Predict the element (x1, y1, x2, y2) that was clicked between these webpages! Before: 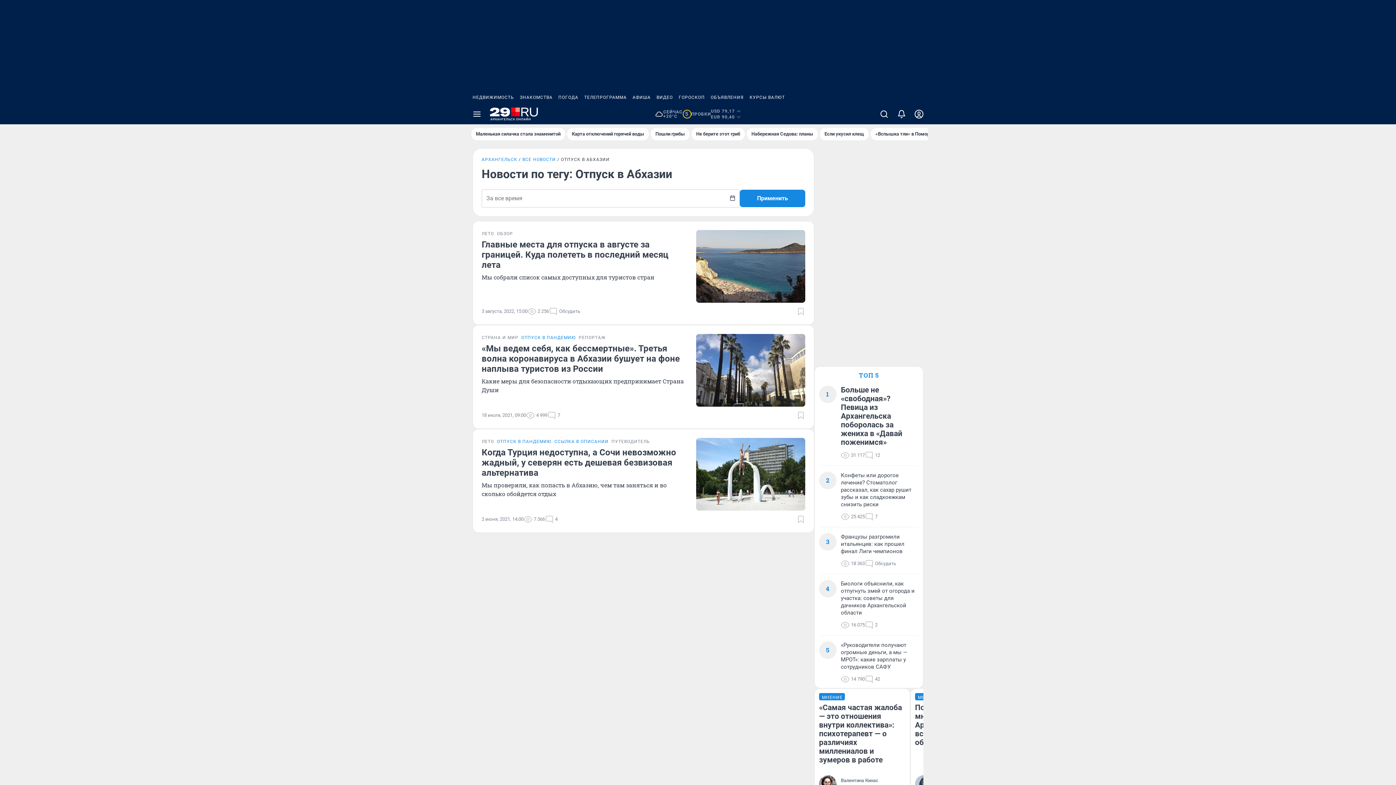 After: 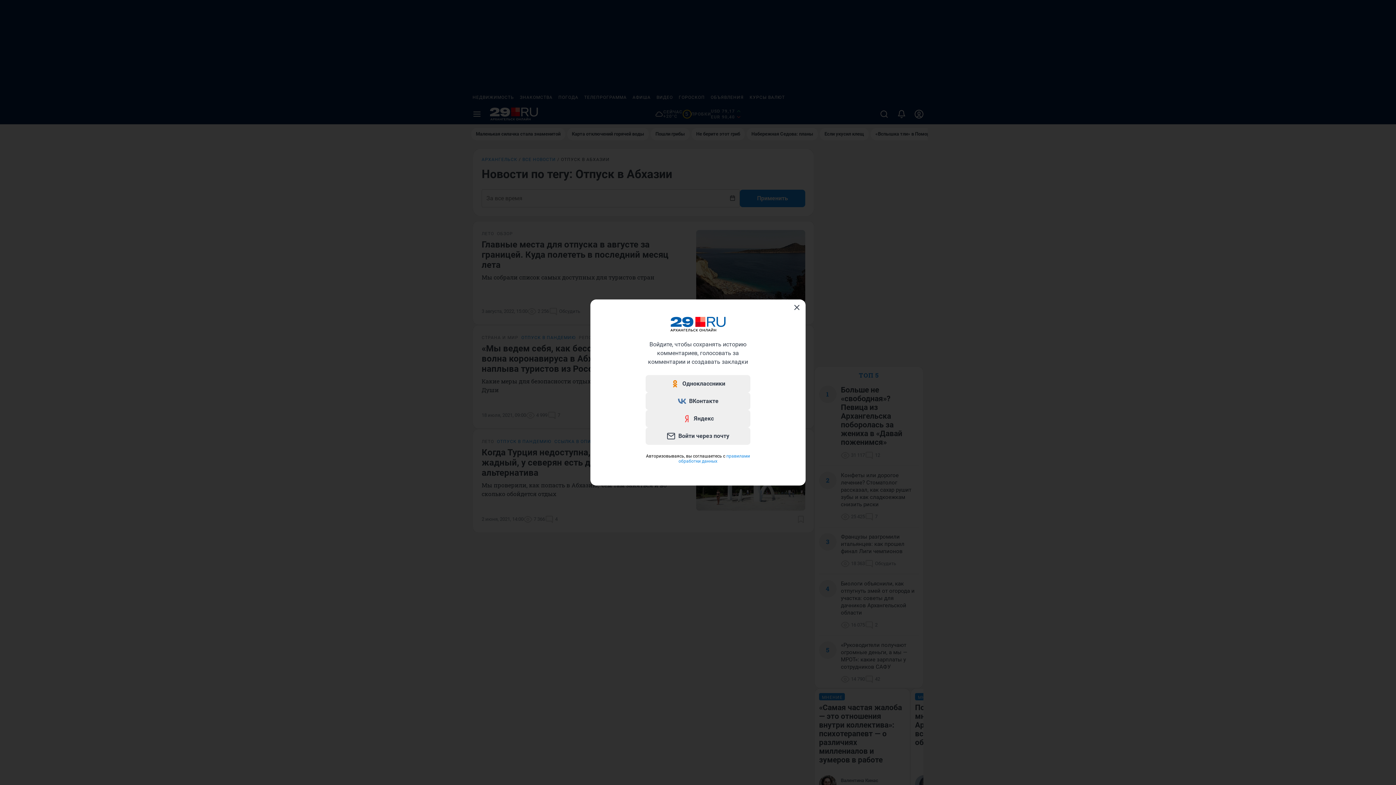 Action: bbox: (796, 515, 805, 524) label: Добавить в закладки